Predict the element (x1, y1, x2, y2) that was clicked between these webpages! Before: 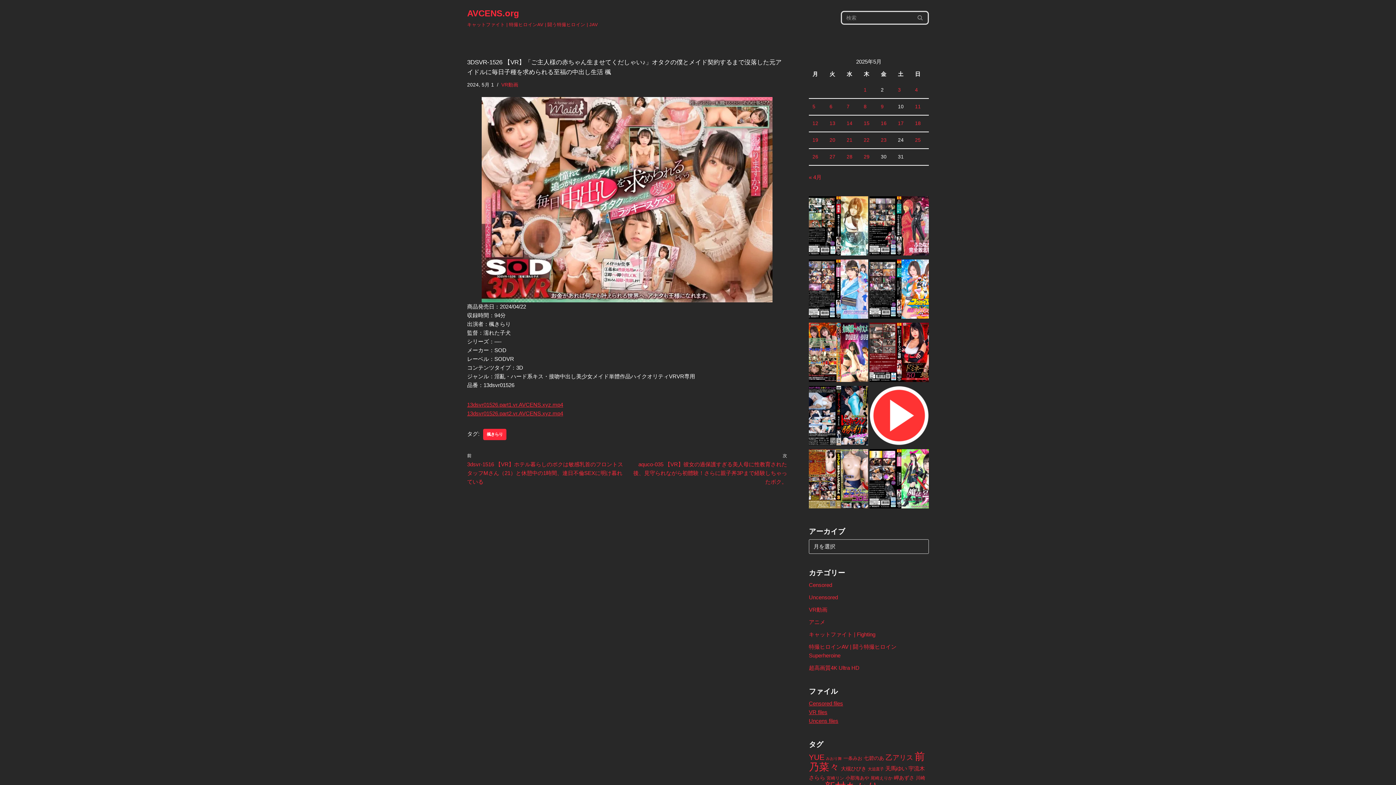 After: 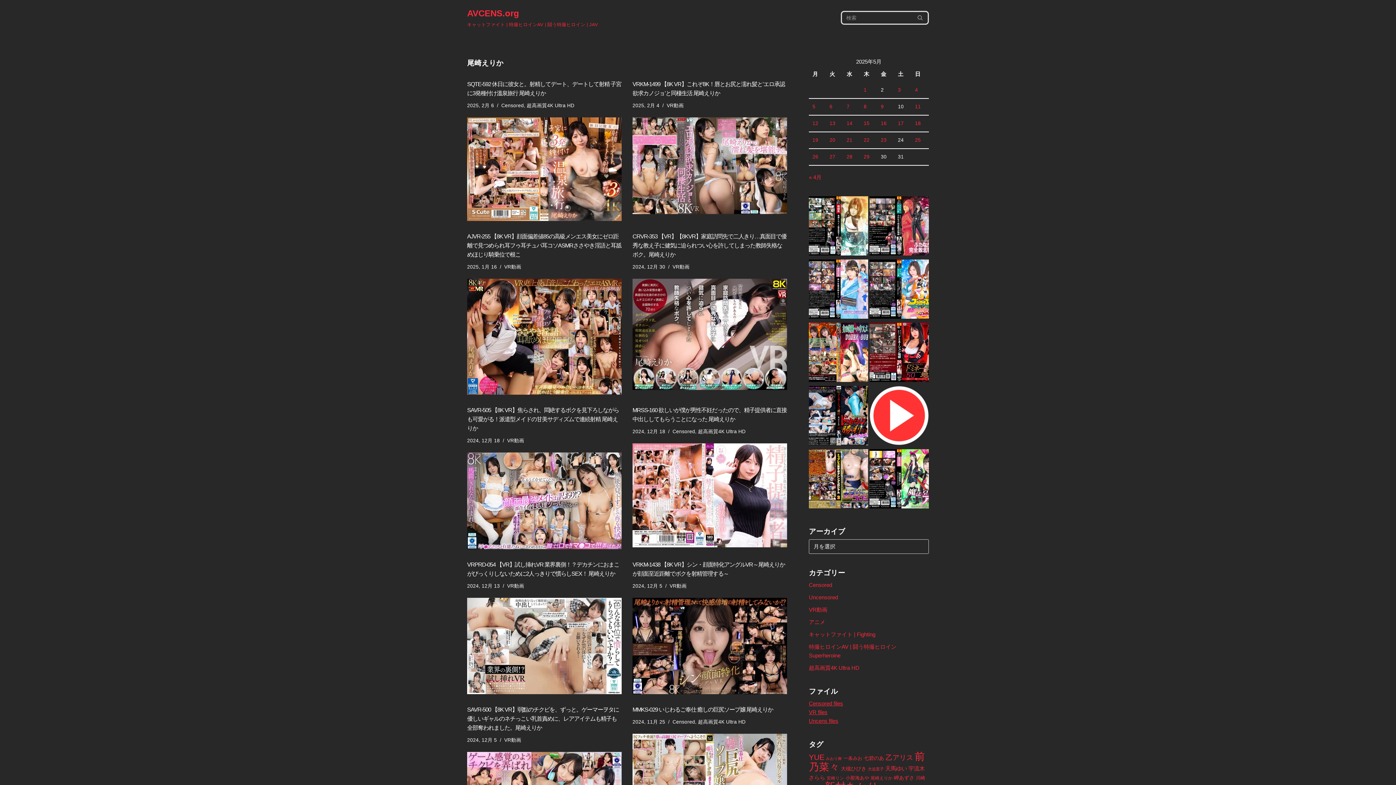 Action: label: 尾崎えりか (48個の項目) bbox: (870, 776, 892, 781)